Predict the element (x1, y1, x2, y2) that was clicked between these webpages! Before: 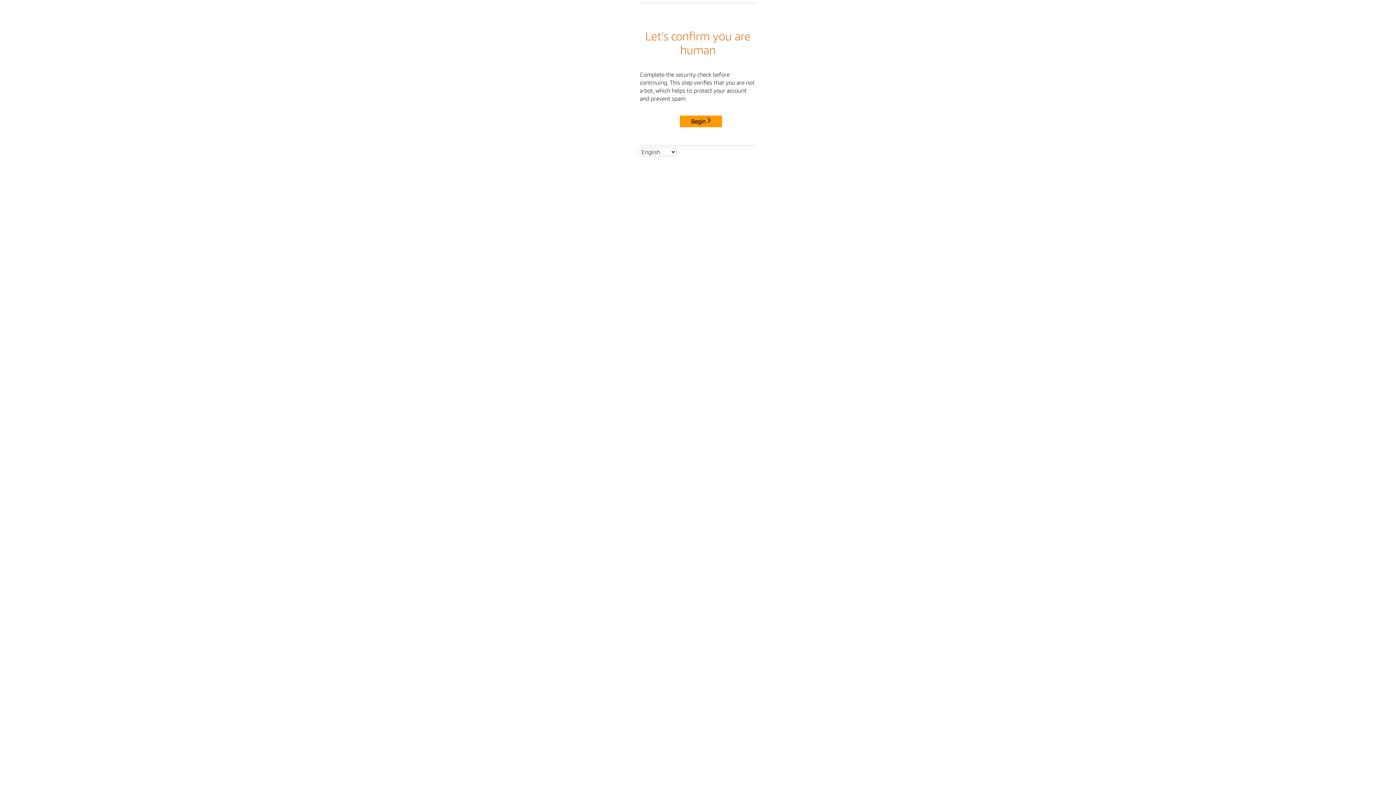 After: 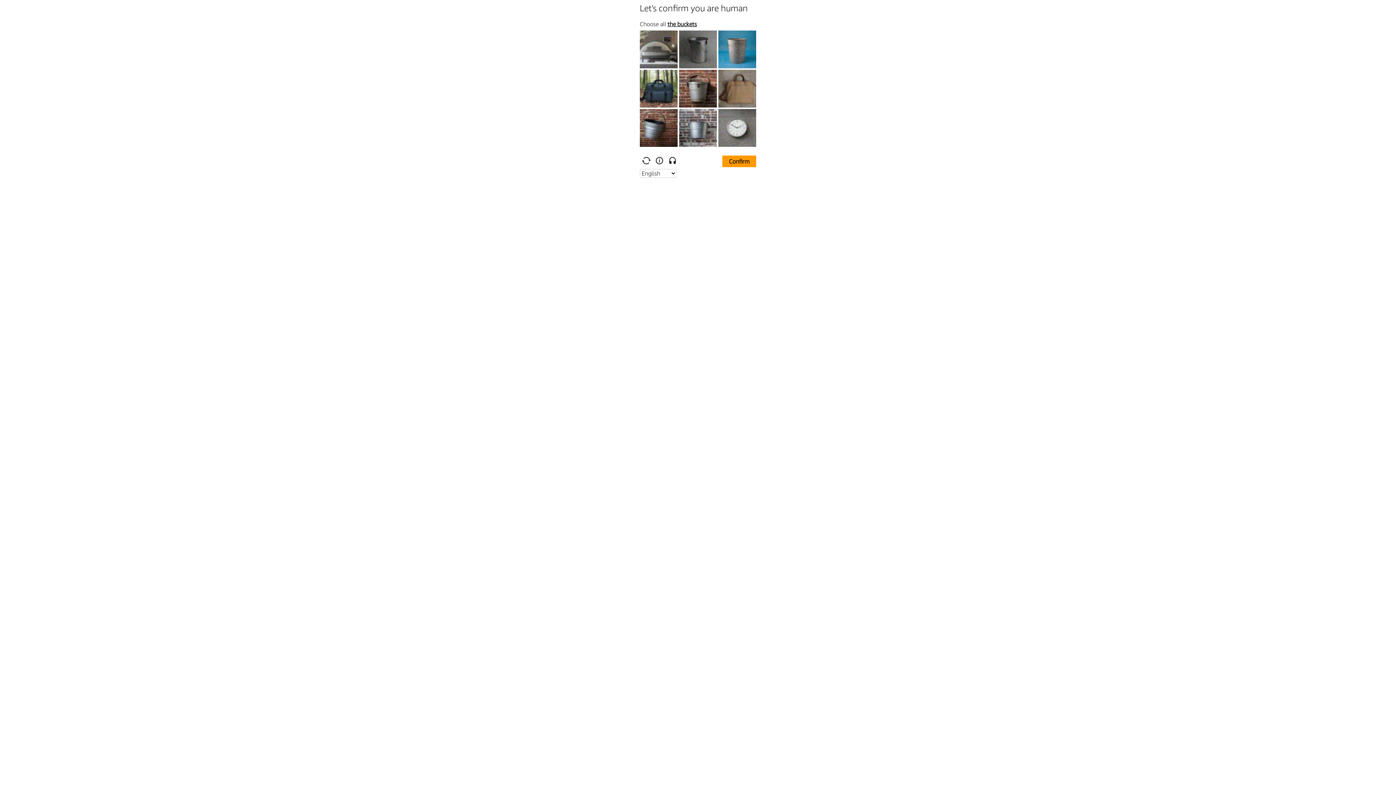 Action: label: Begin bbox: (680, 115, 722, 127)